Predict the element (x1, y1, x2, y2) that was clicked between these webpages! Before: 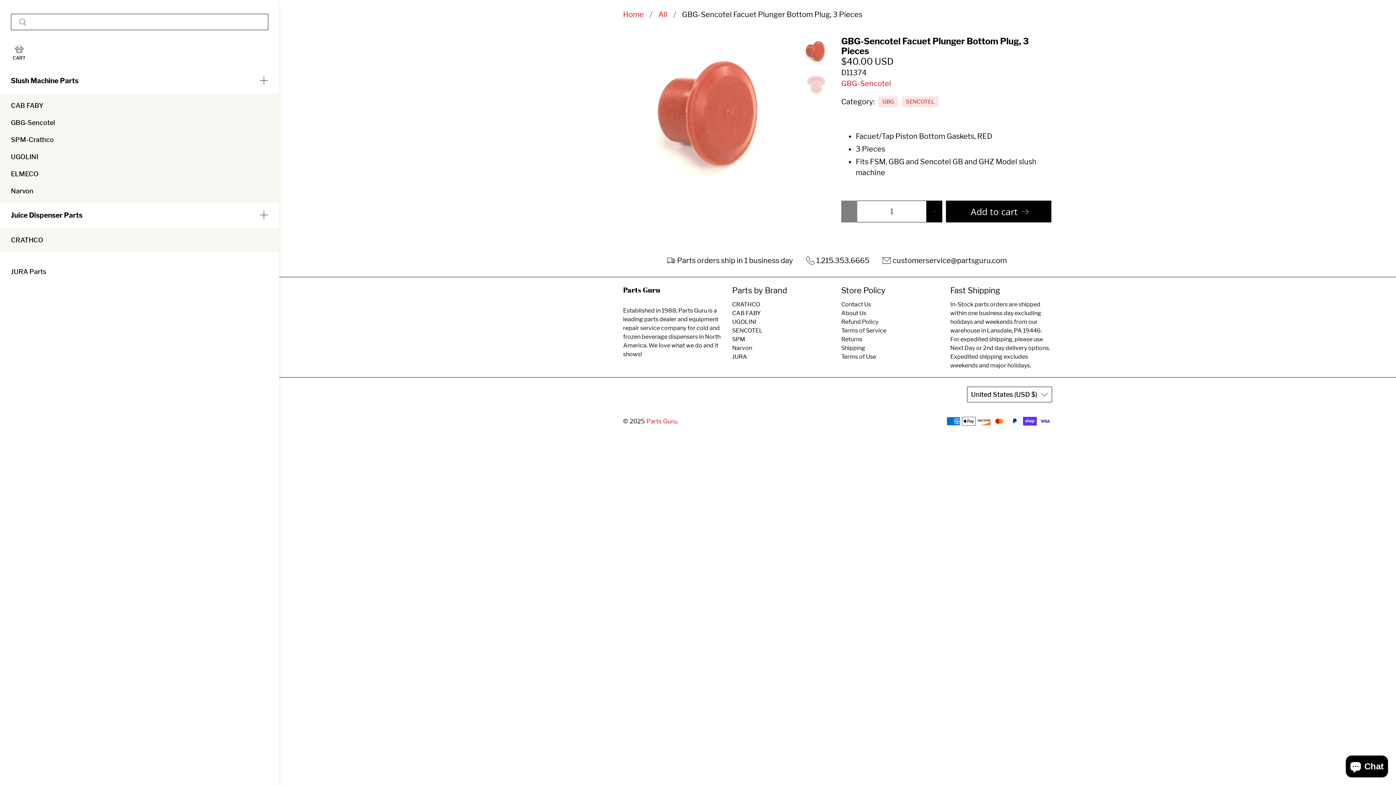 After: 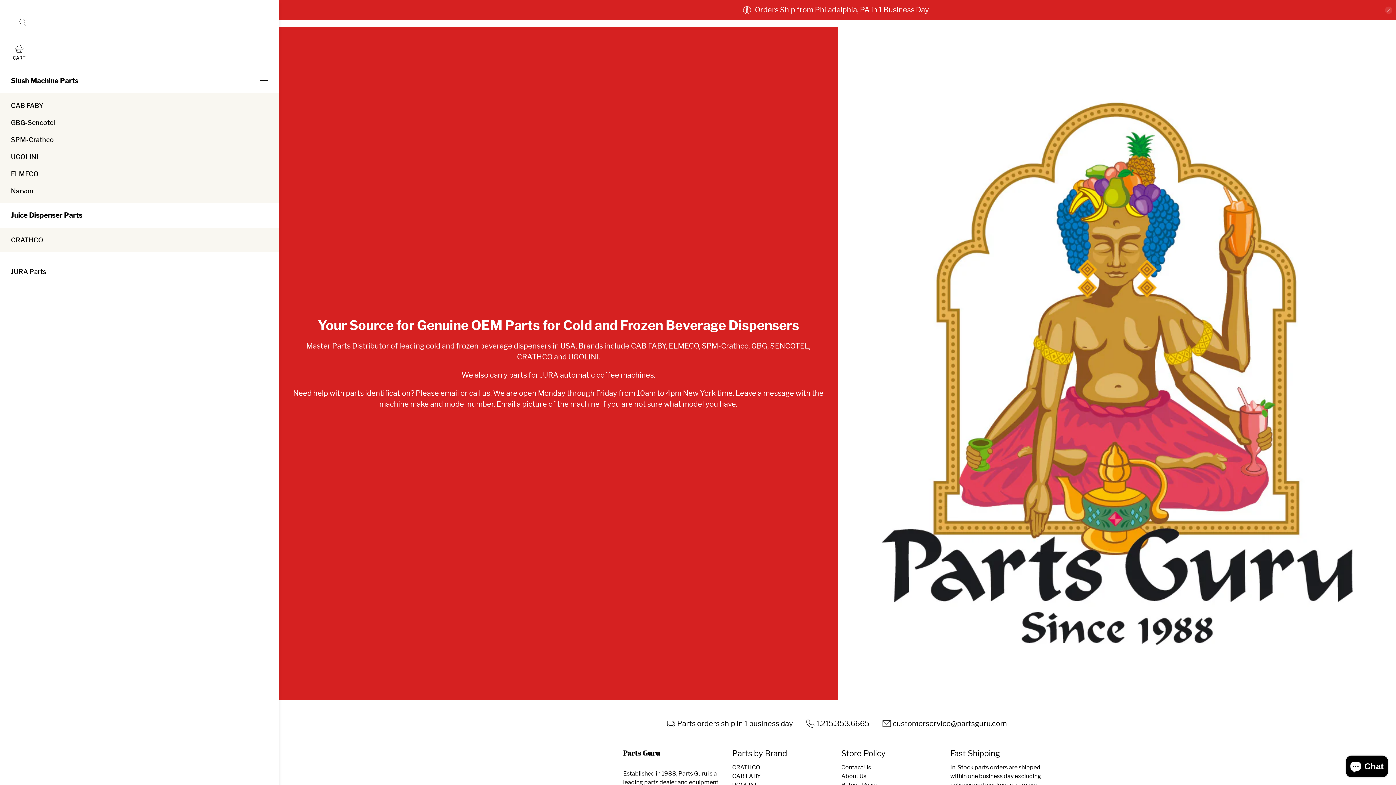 Action: bbox: (623, 10, 644, 18) label: Home